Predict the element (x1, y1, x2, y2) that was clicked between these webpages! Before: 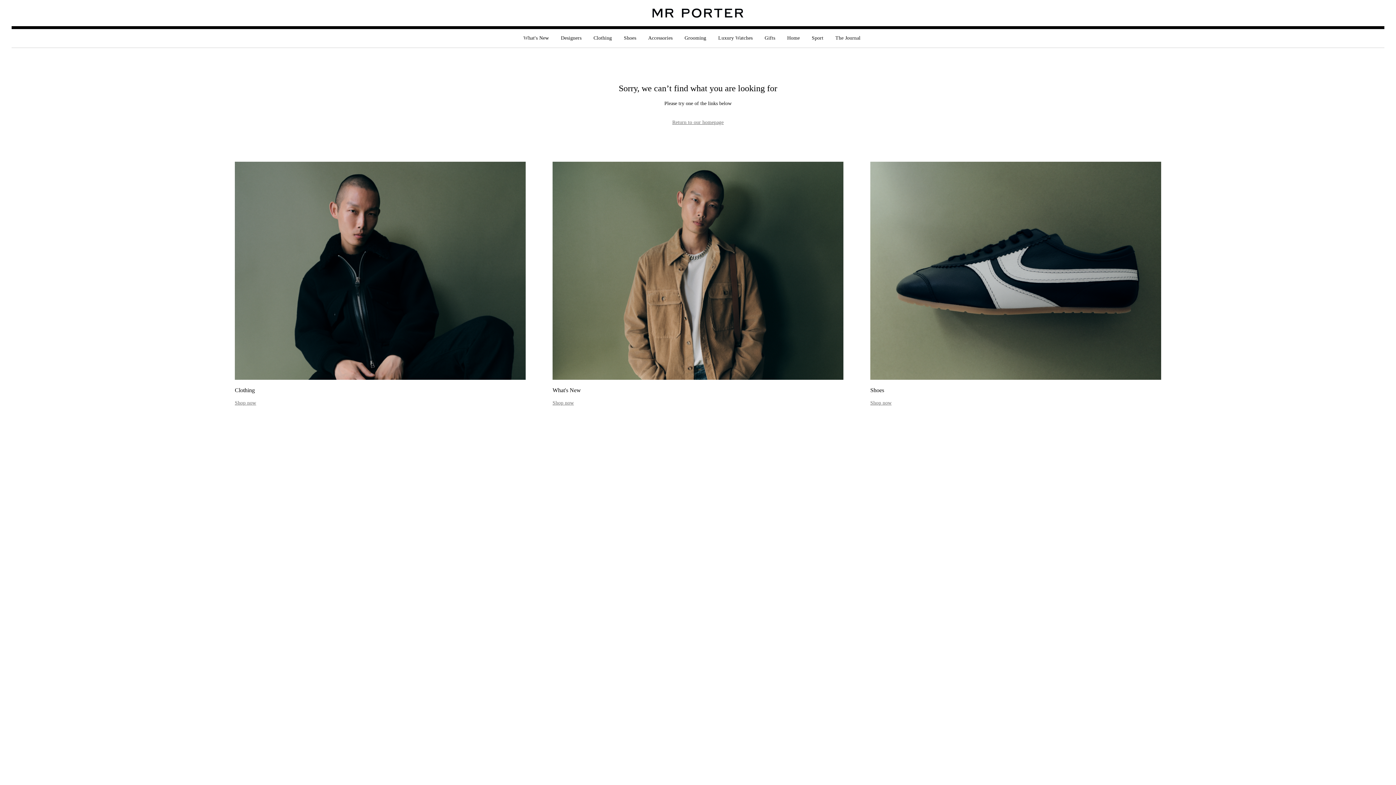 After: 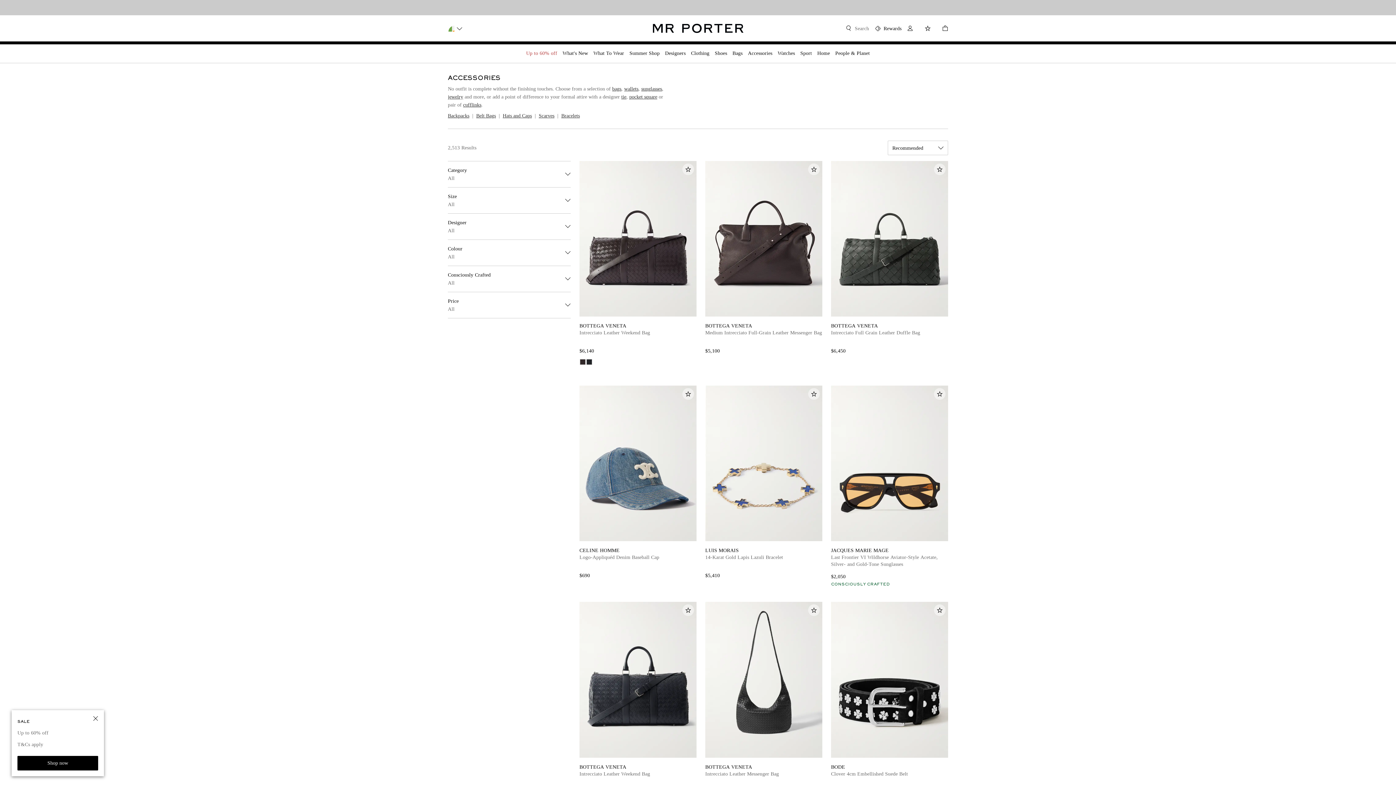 Action: label: Accessories bbox: (648, 29, 672, 48)